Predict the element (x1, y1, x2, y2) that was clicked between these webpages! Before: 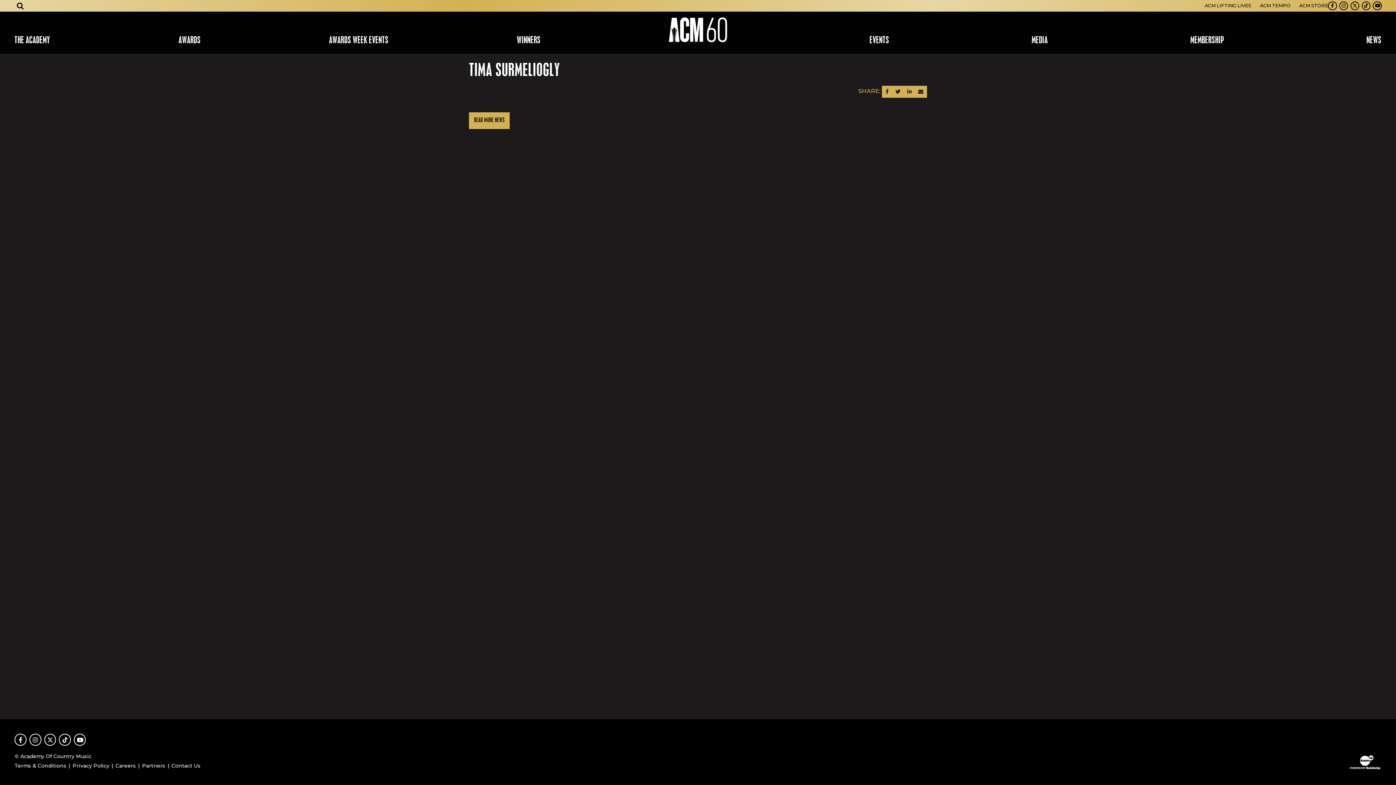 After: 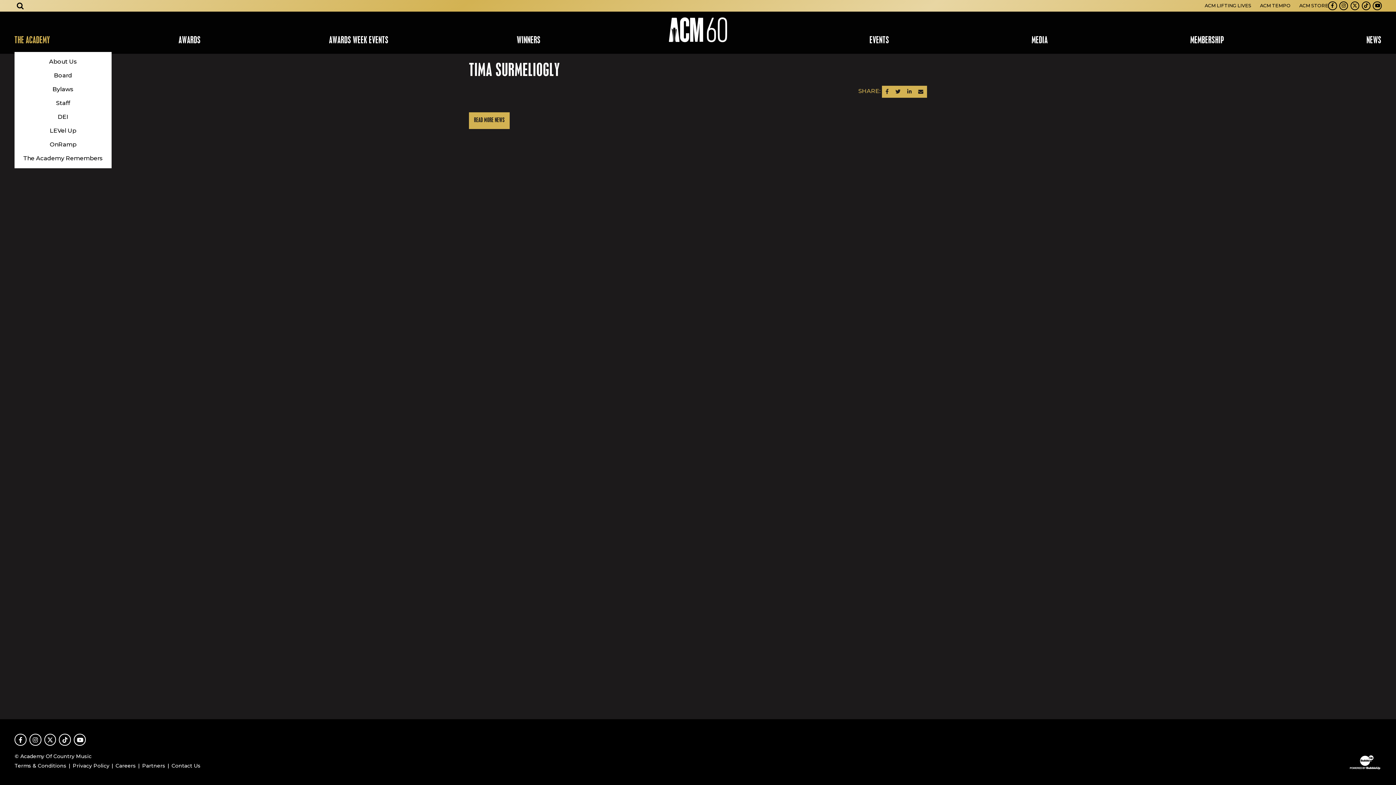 Action: bbox: (14, 29, 50, 51) label: THE ACADEMY